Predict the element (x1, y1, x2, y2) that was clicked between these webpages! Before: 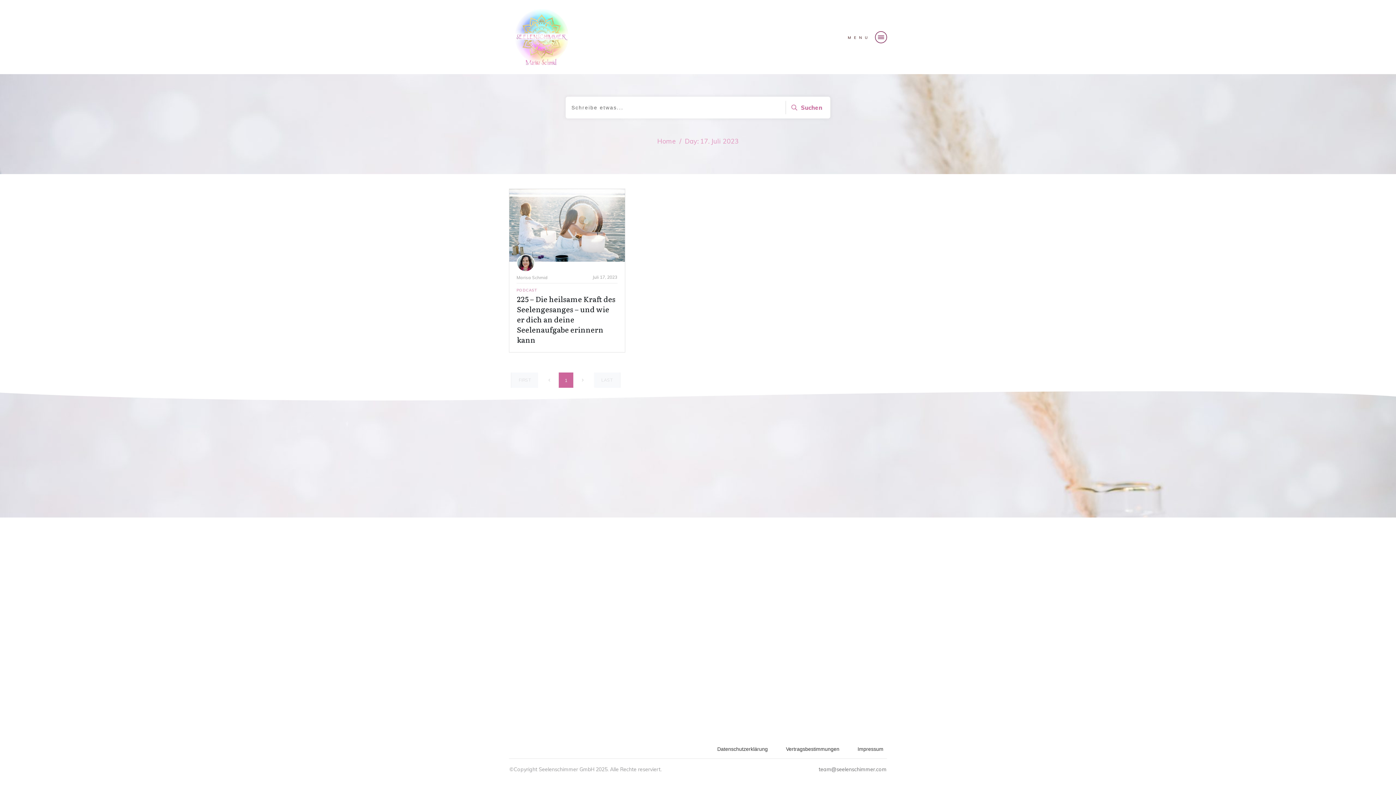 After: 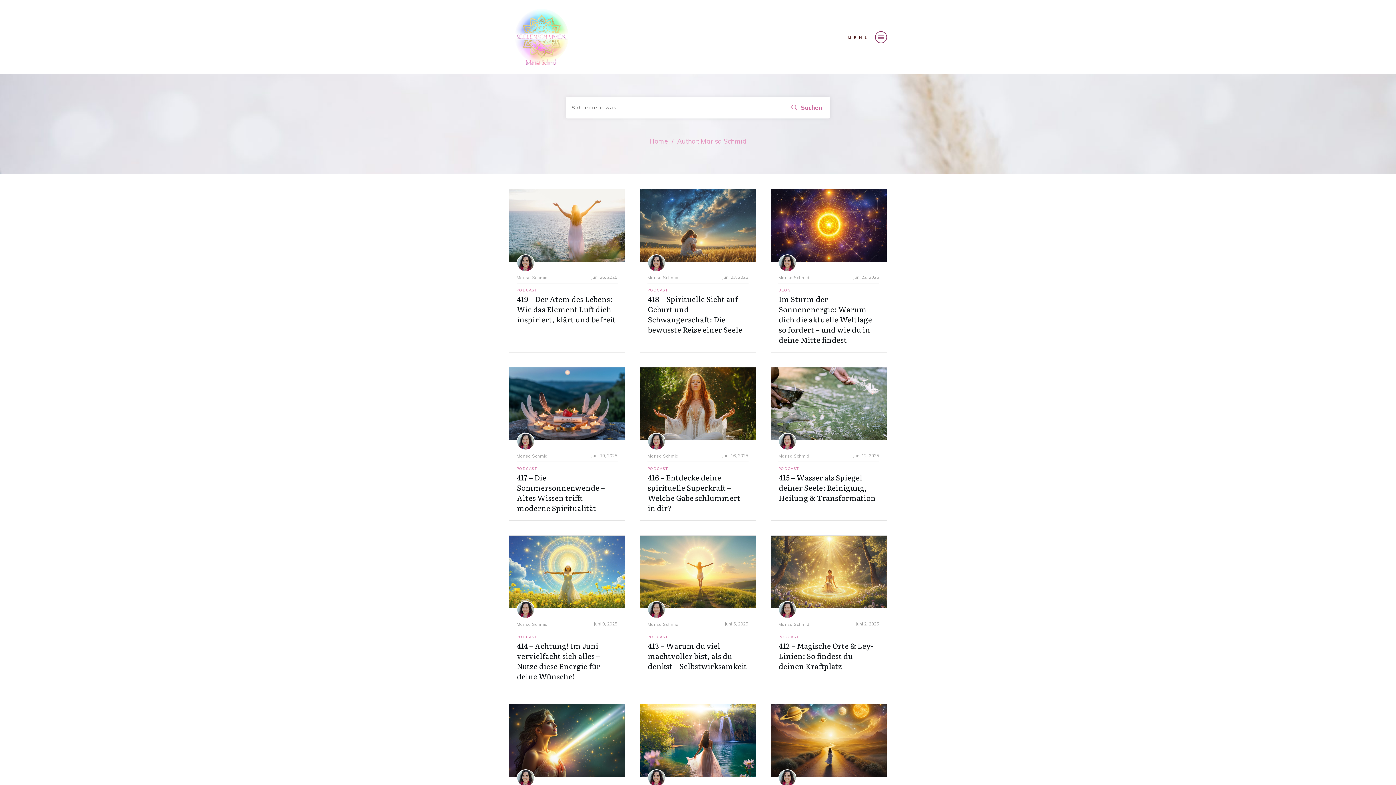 Action: bbox: (516, 274, 548, 280) label: Marisa Schmid